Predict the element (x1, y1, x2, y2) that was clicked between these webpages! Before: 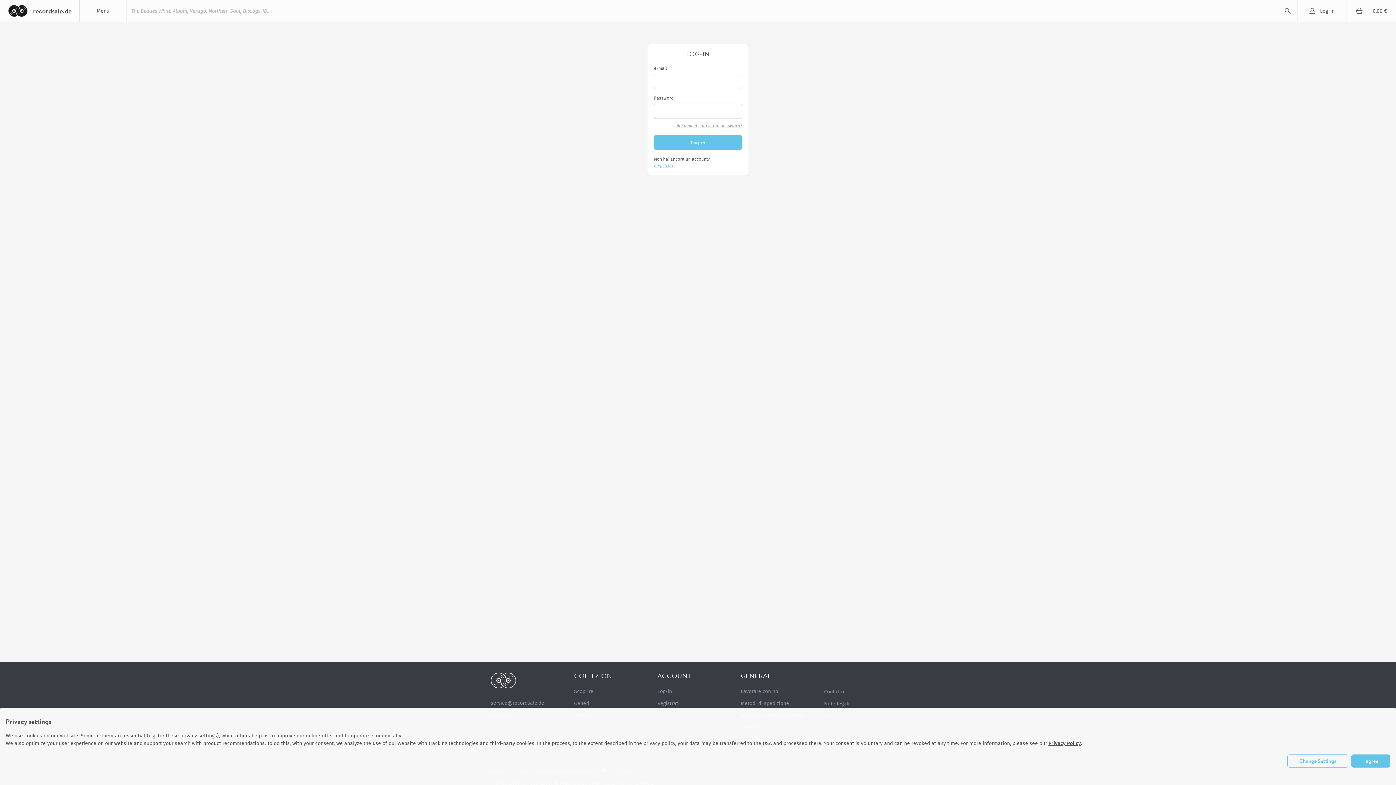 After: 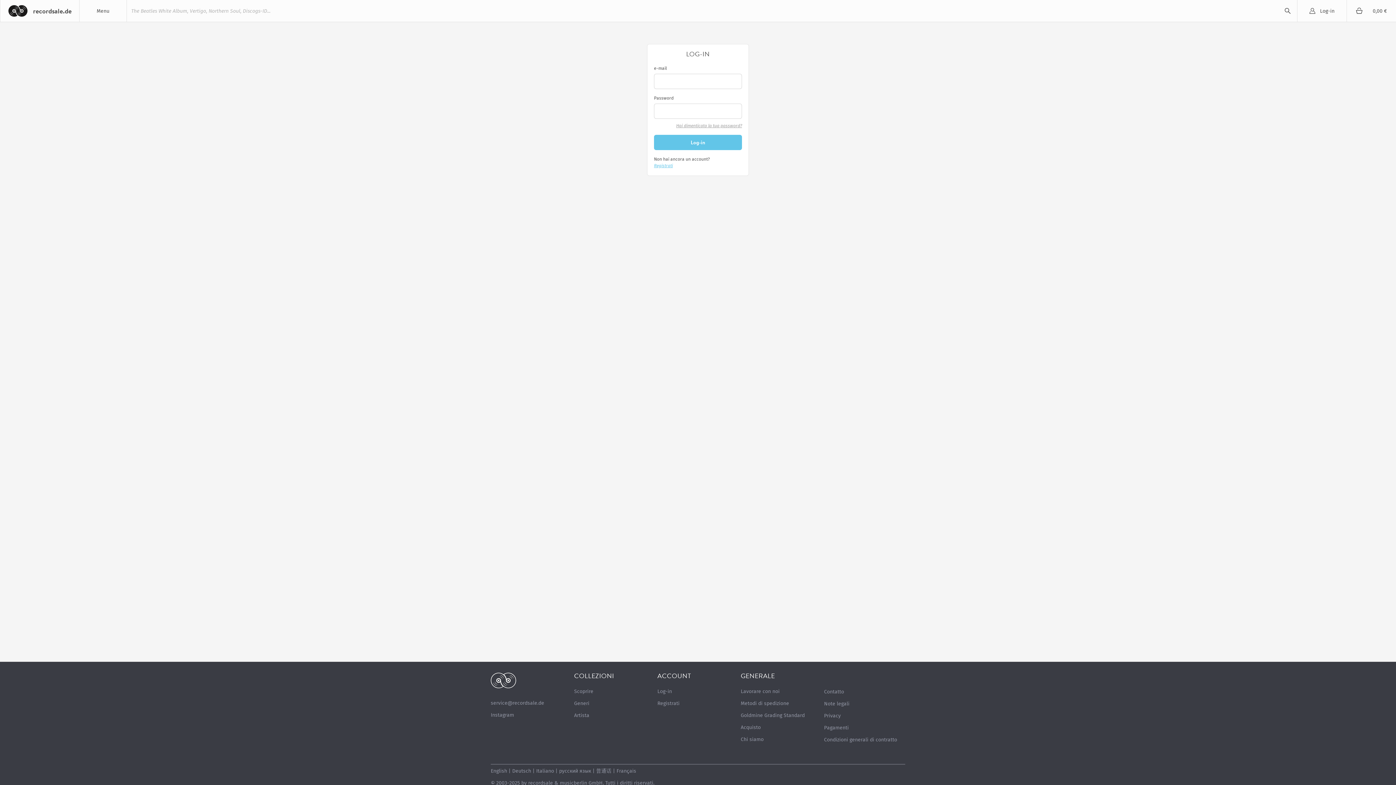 Action: bbox: (1351, 754, 1390, 768) label: I agree